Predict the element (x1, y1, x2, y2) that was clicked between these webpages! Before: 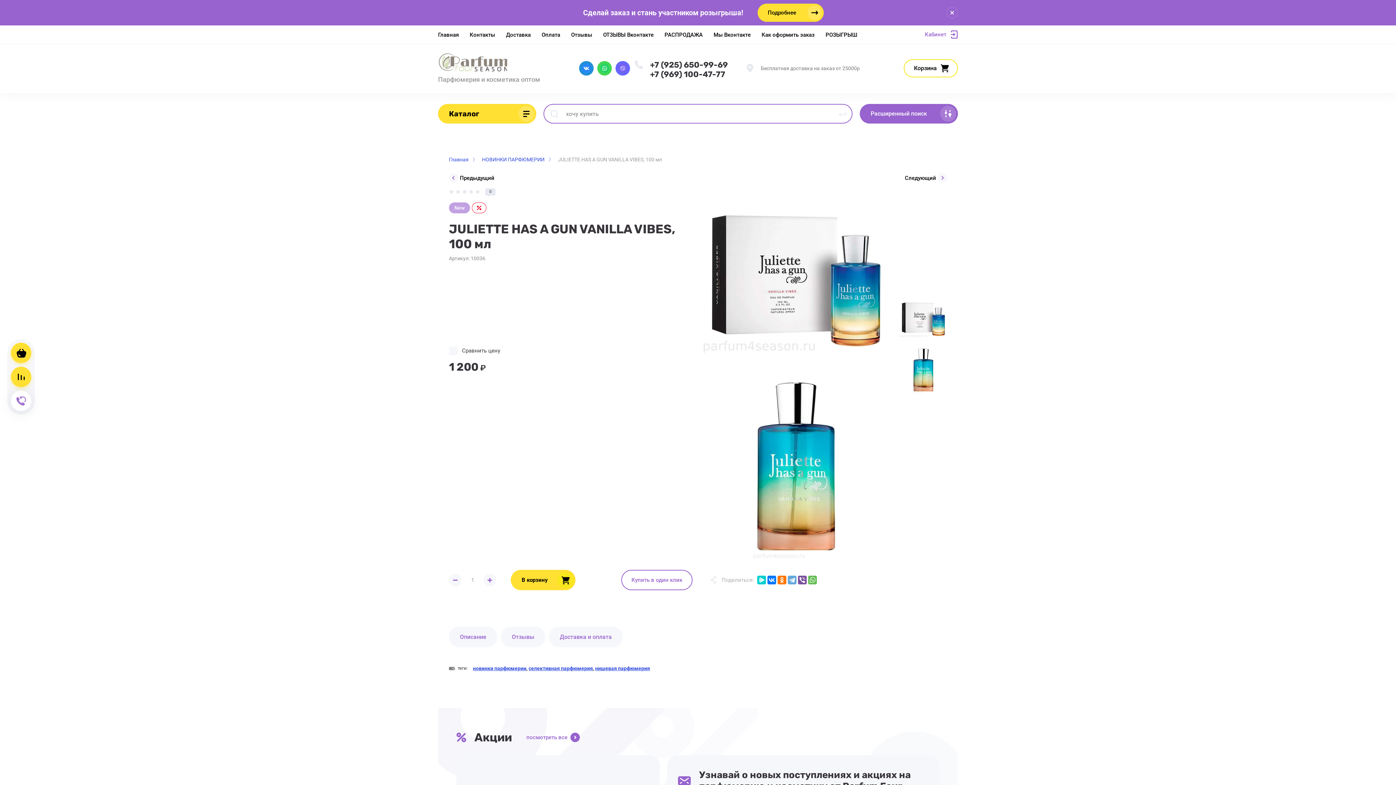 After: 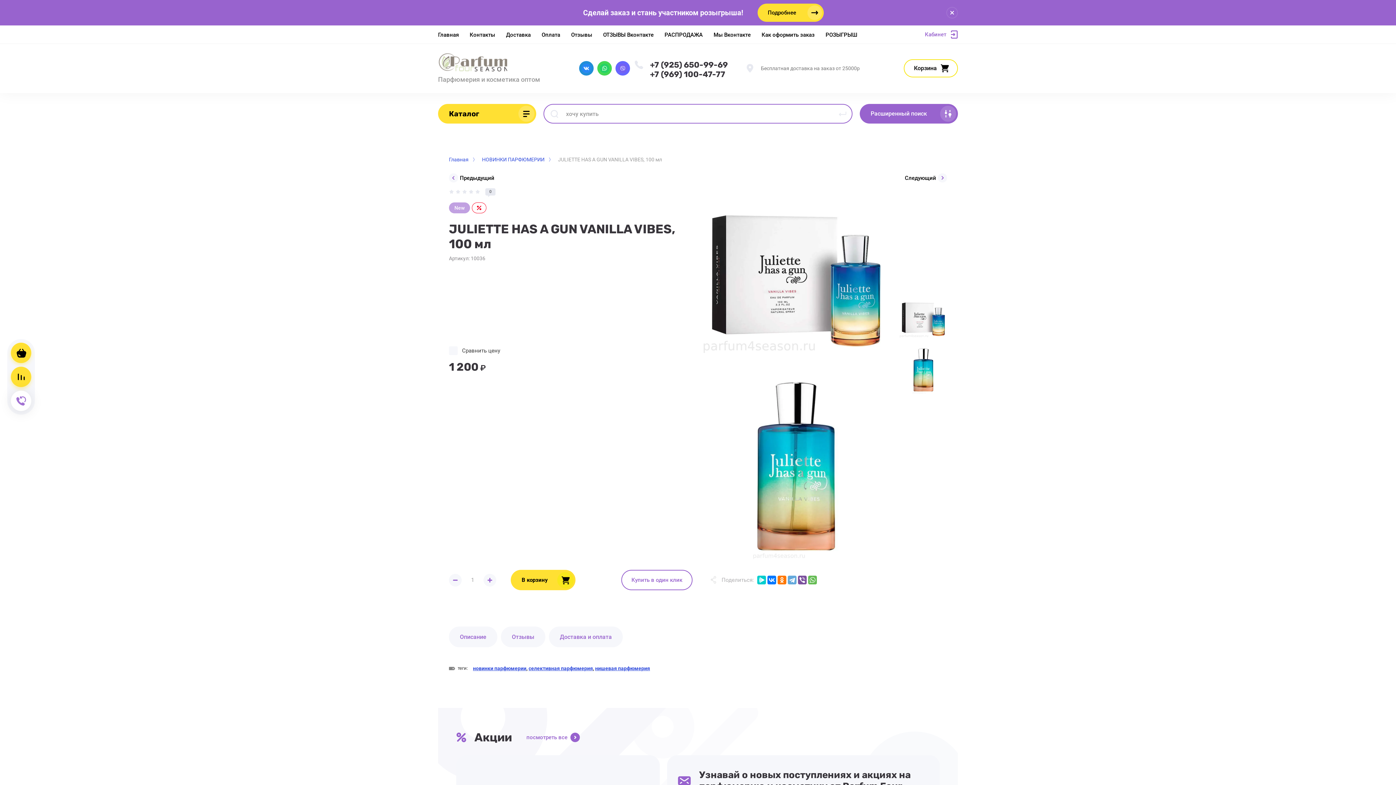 Action: bbox: (603, 25, 653, 43) label: ОТЗЫВЫ Вконтакте